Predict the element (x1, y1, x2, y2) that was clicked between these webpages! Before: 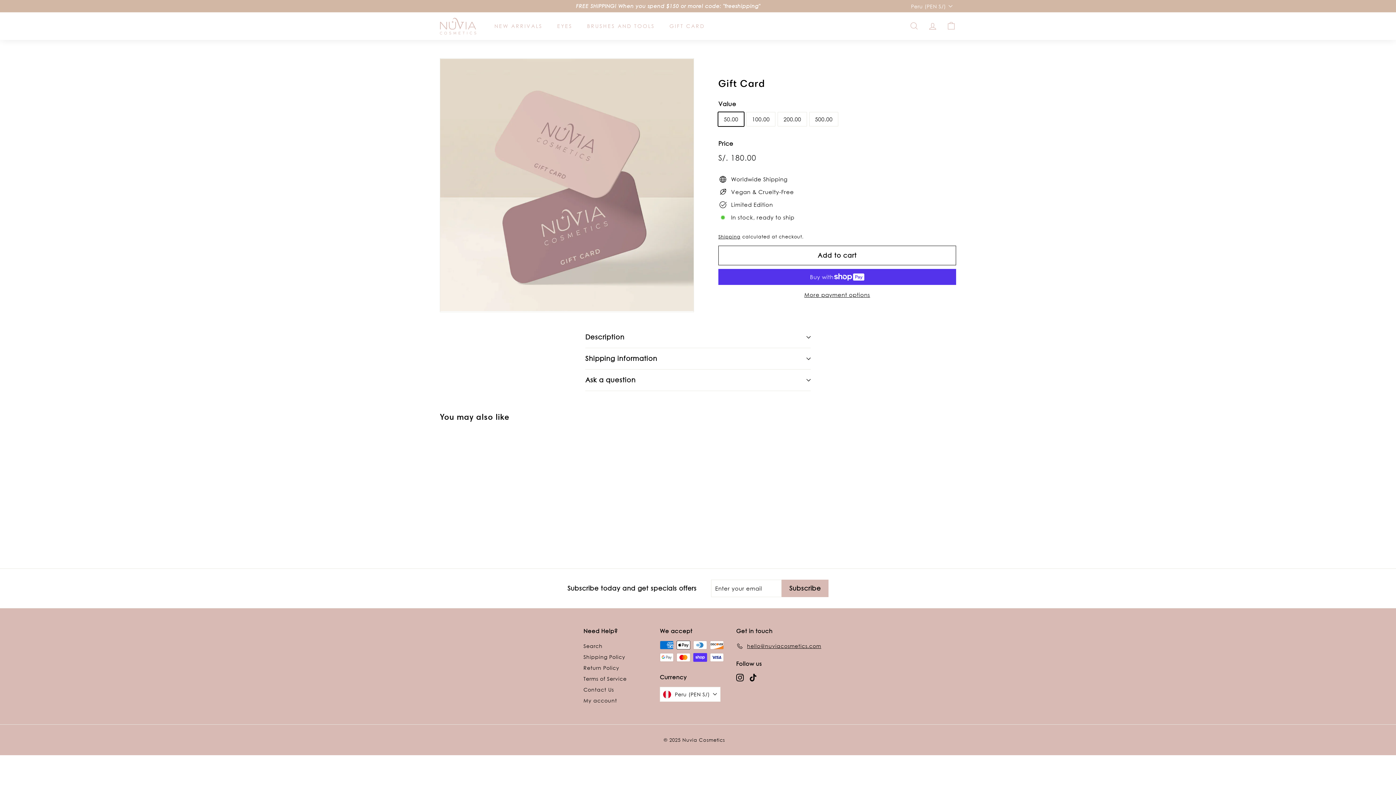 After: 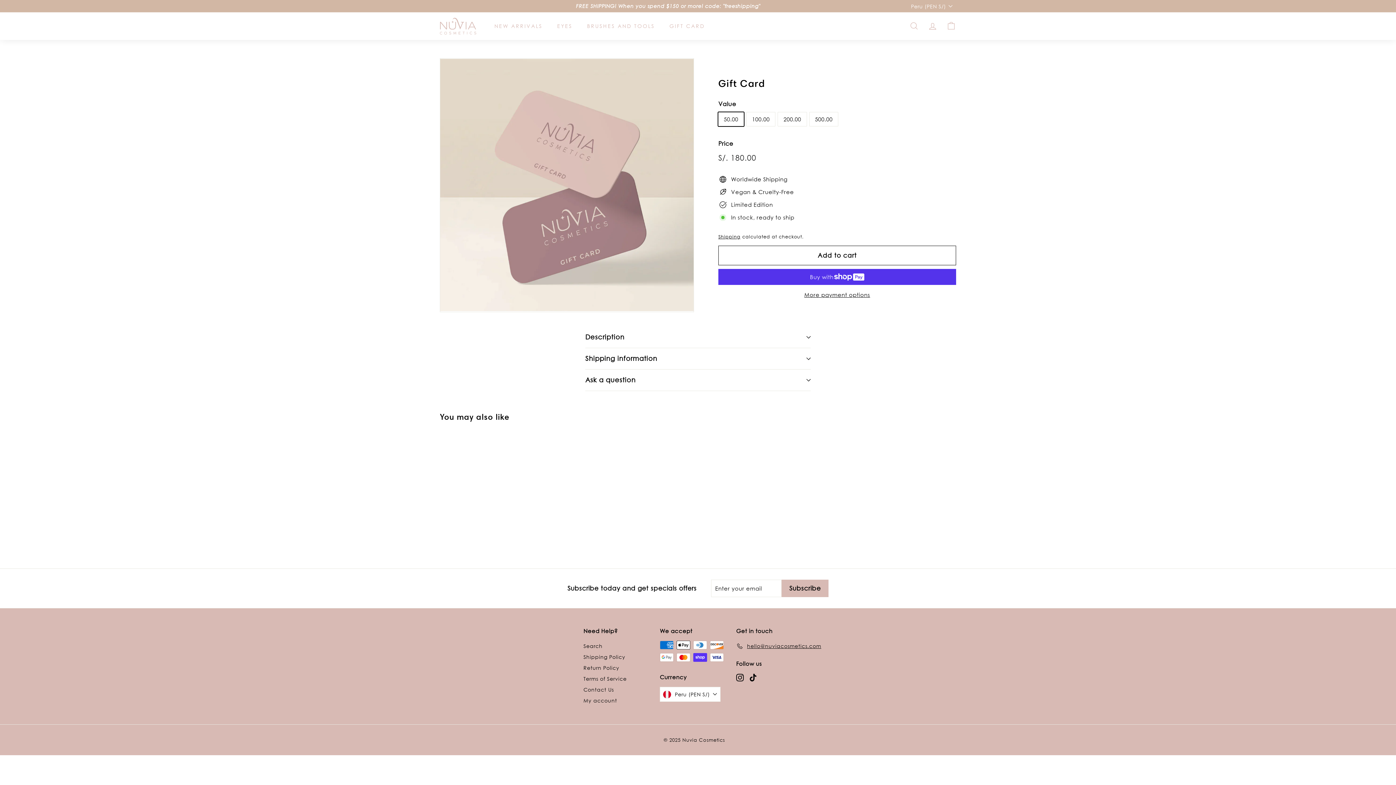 Action: label: Gift Card
from S/. 180.00
from S/. 180.00 bbox: (440, 436, 520, 543)